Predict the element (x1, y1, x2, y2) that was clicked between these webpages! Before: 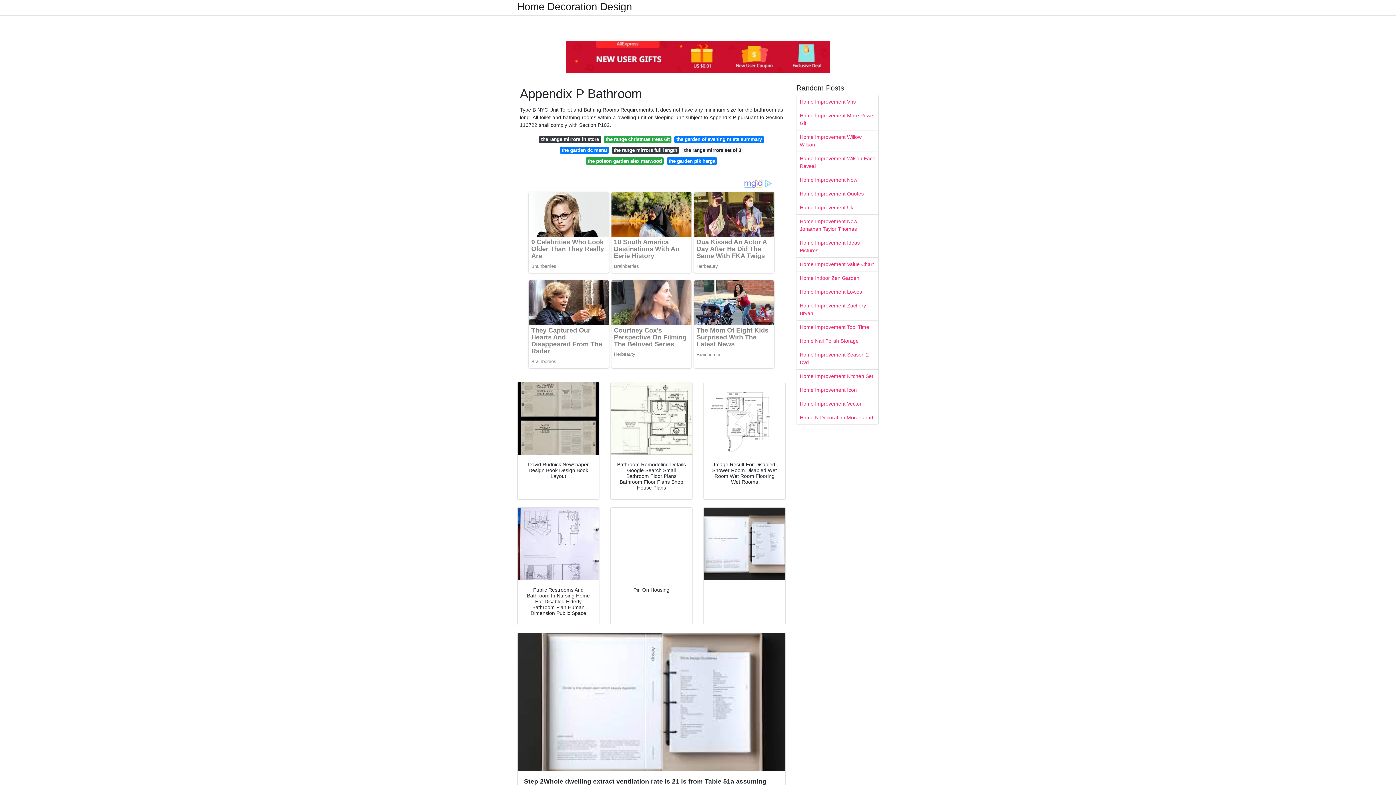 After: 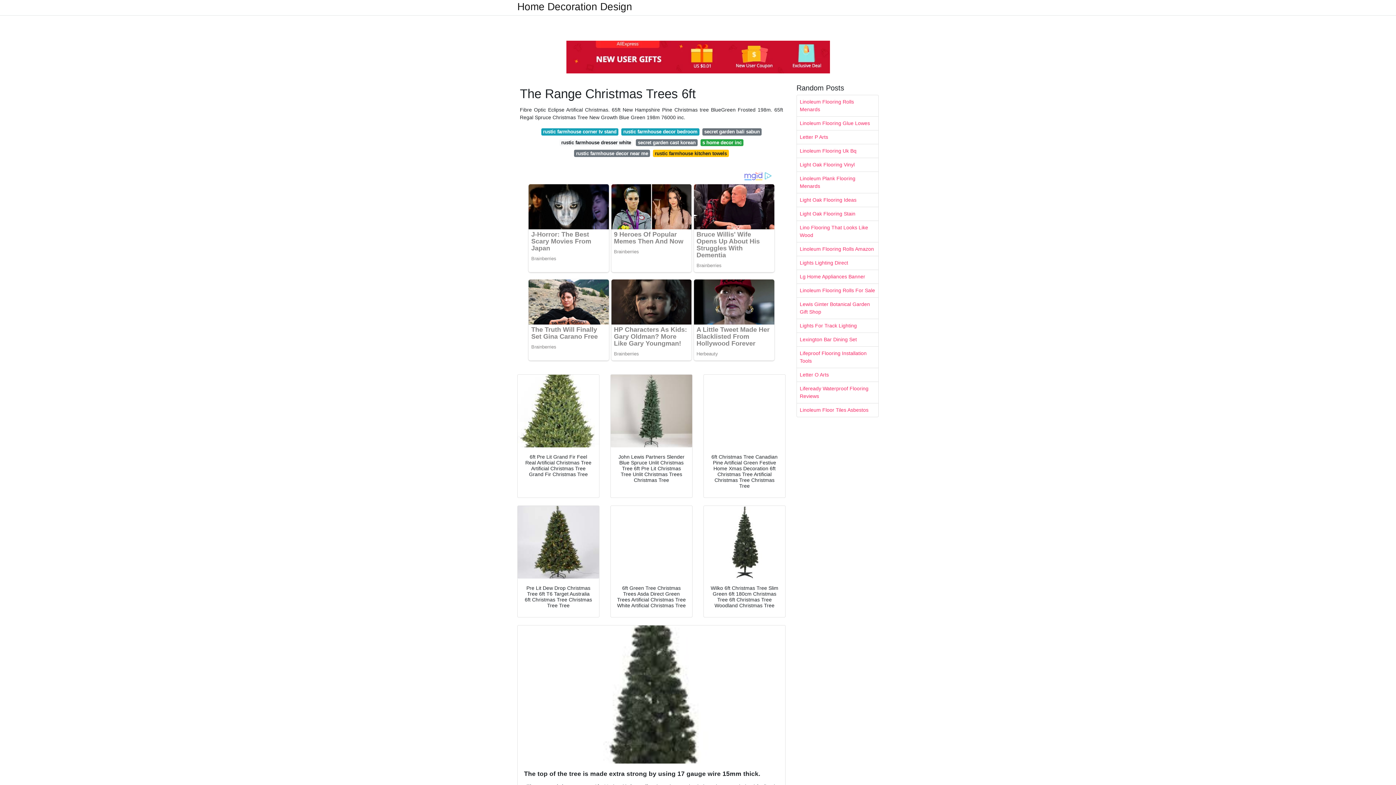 Action: label: the range christmas trees 6ft bbox: (603, 136, 671, 143)